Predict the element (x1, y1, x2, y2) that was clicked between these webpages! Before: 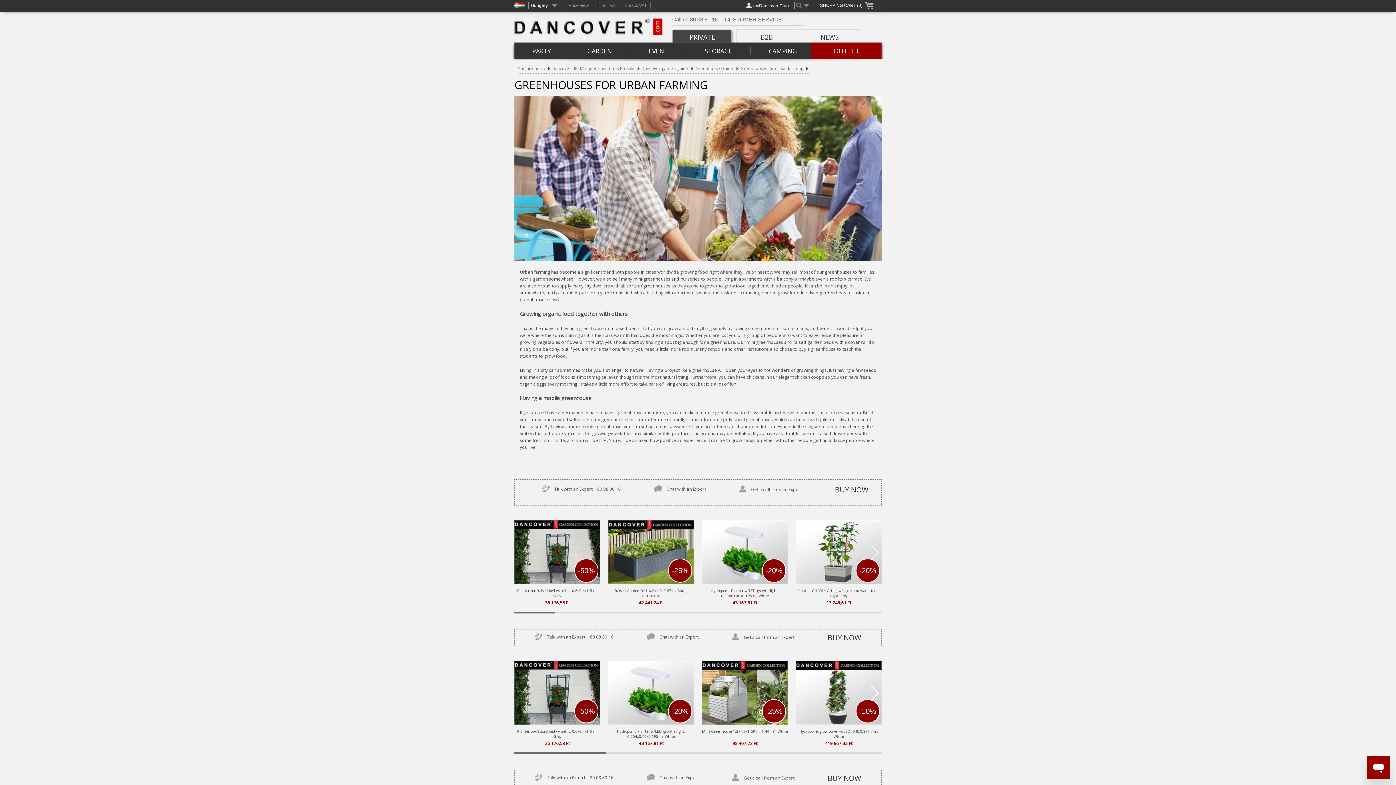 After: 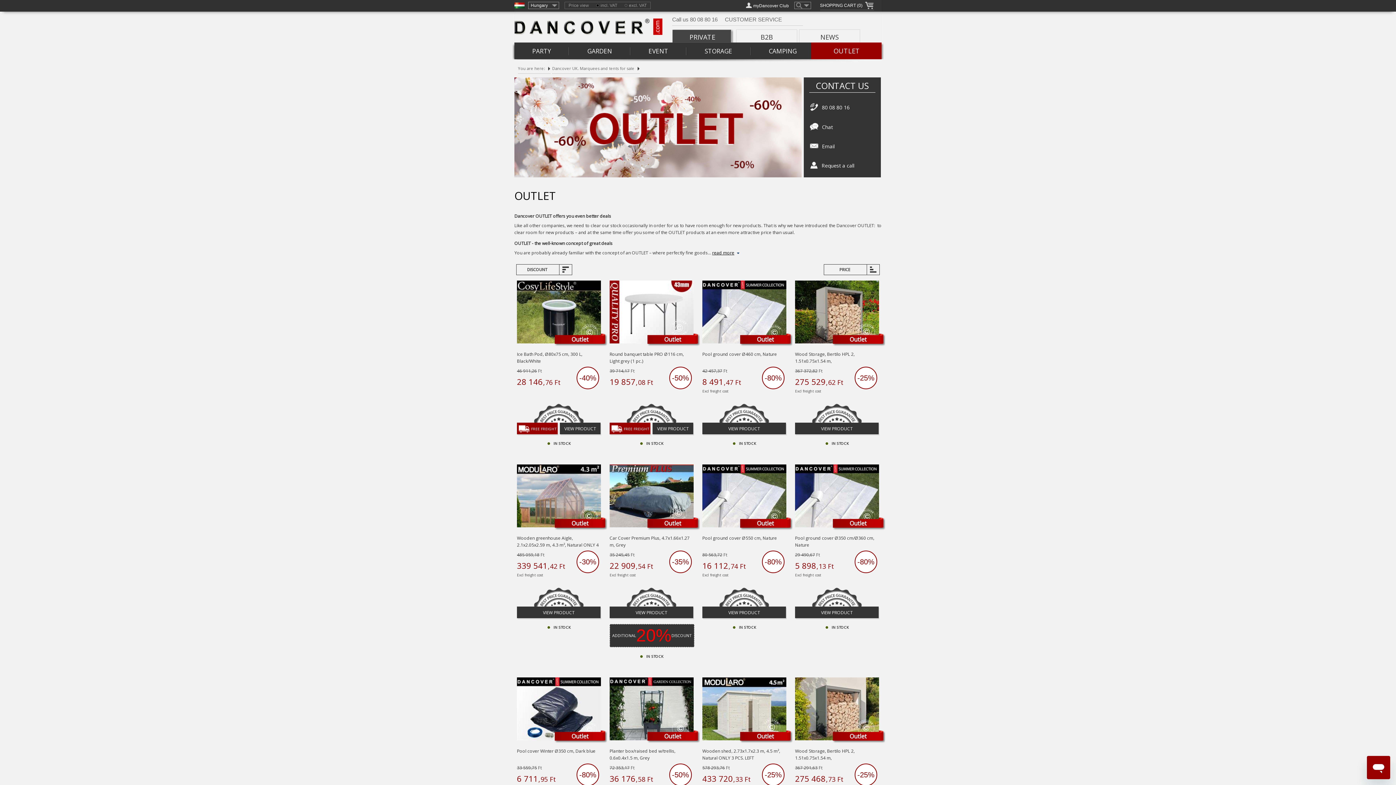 Action: label: OUTLET bbox: (811, 40, 882, 61)